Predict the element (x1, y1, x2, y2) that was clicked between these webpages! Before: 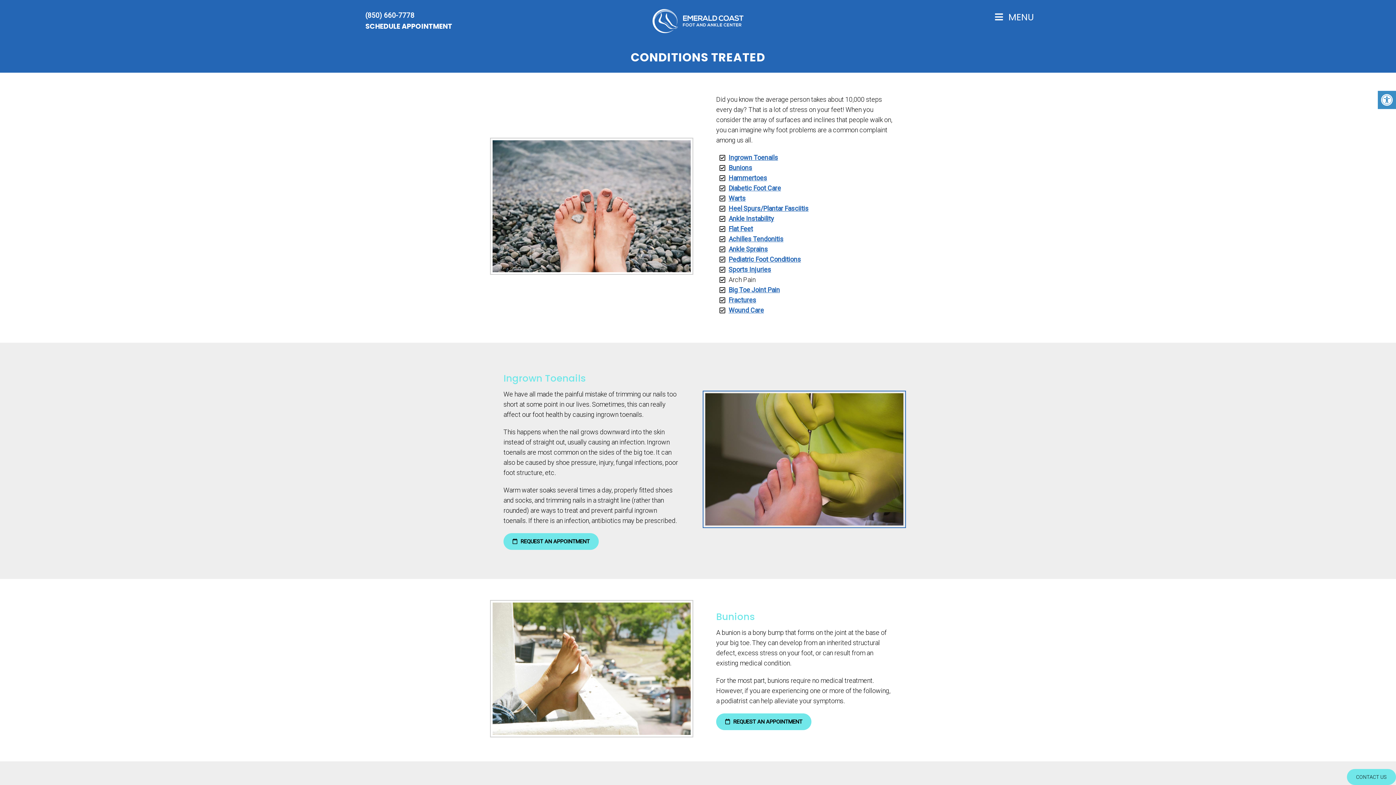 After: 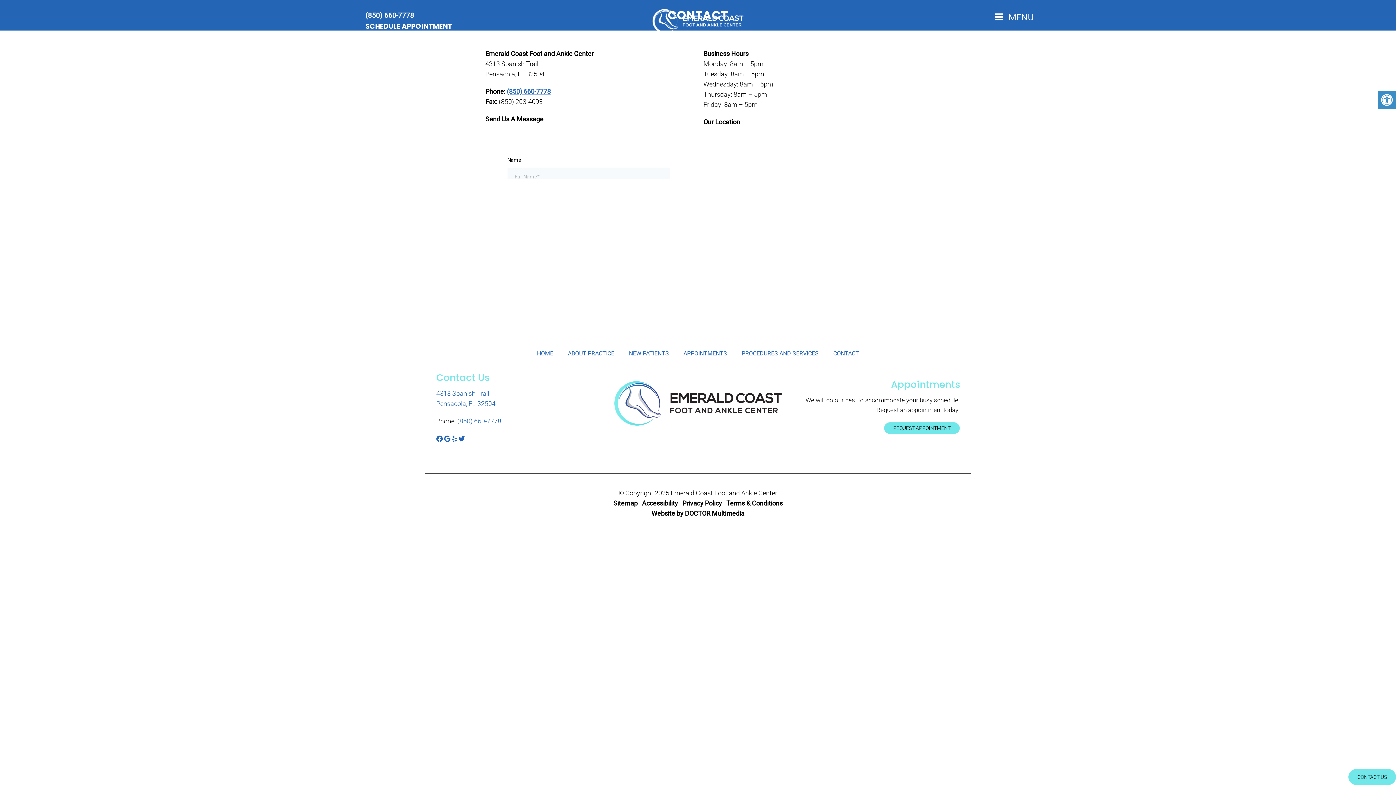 Action: label: CONTACT US bbox: (1347, 769, 1396, 785)